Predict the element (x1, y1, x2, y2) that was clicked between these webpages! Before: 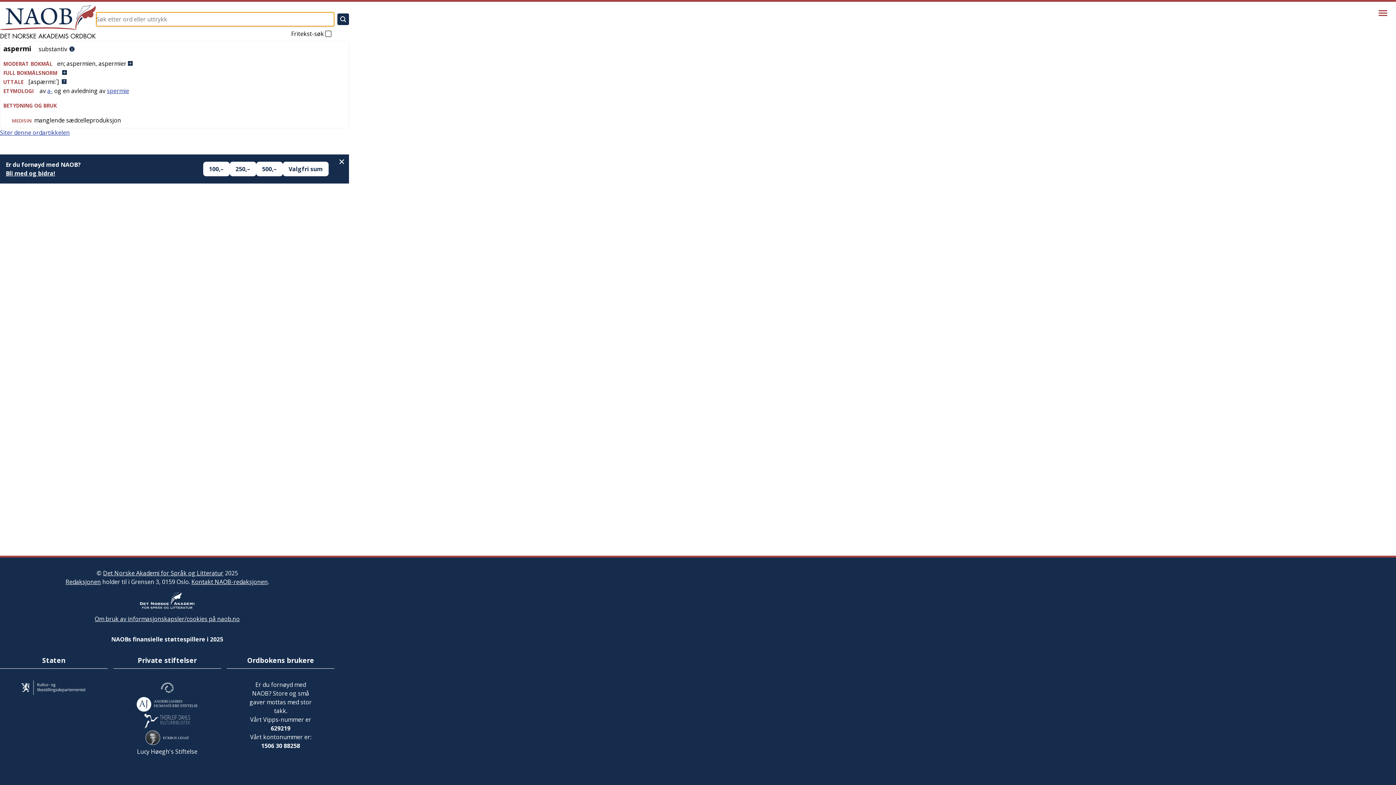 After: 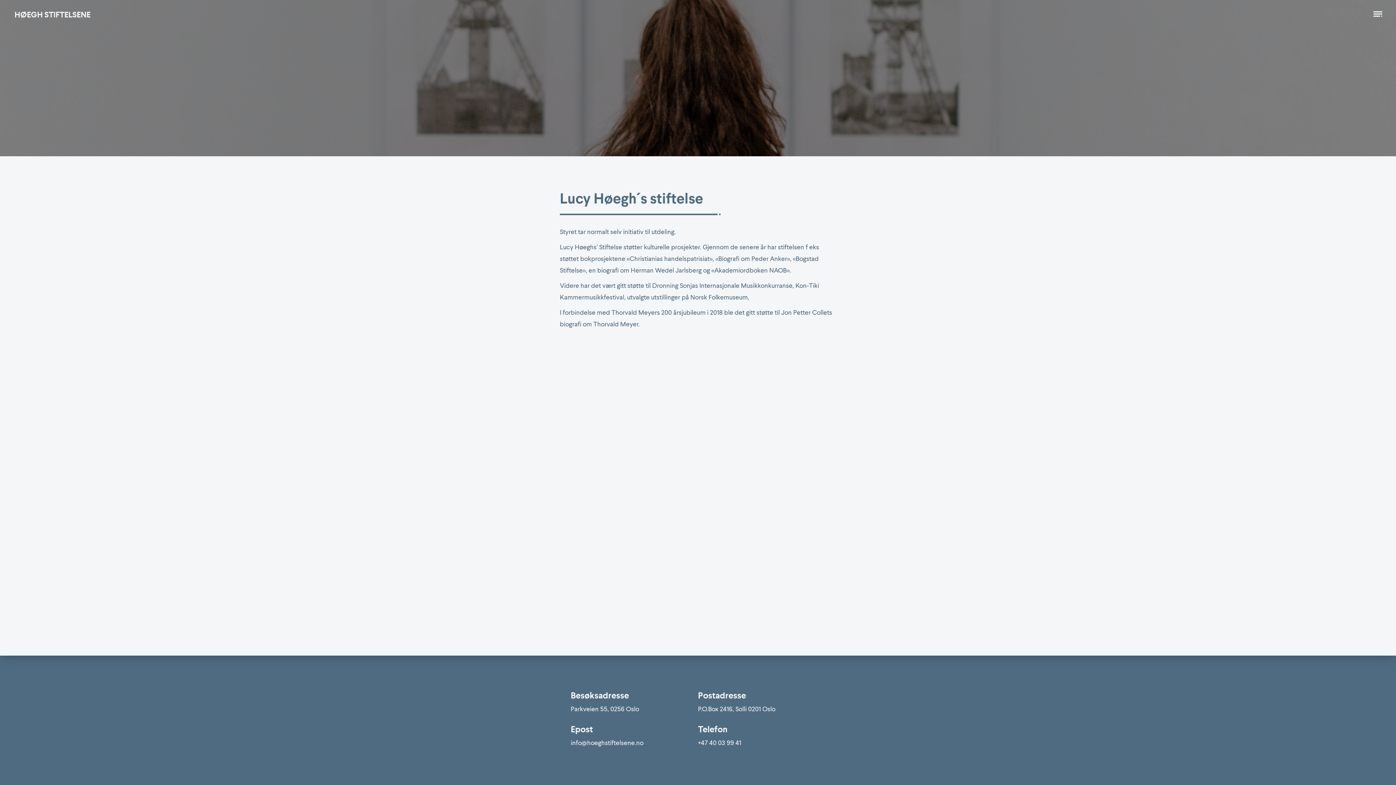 Action: label: Lucy Høegh's Stiftelse bbox: (137, 747, 197, 756)